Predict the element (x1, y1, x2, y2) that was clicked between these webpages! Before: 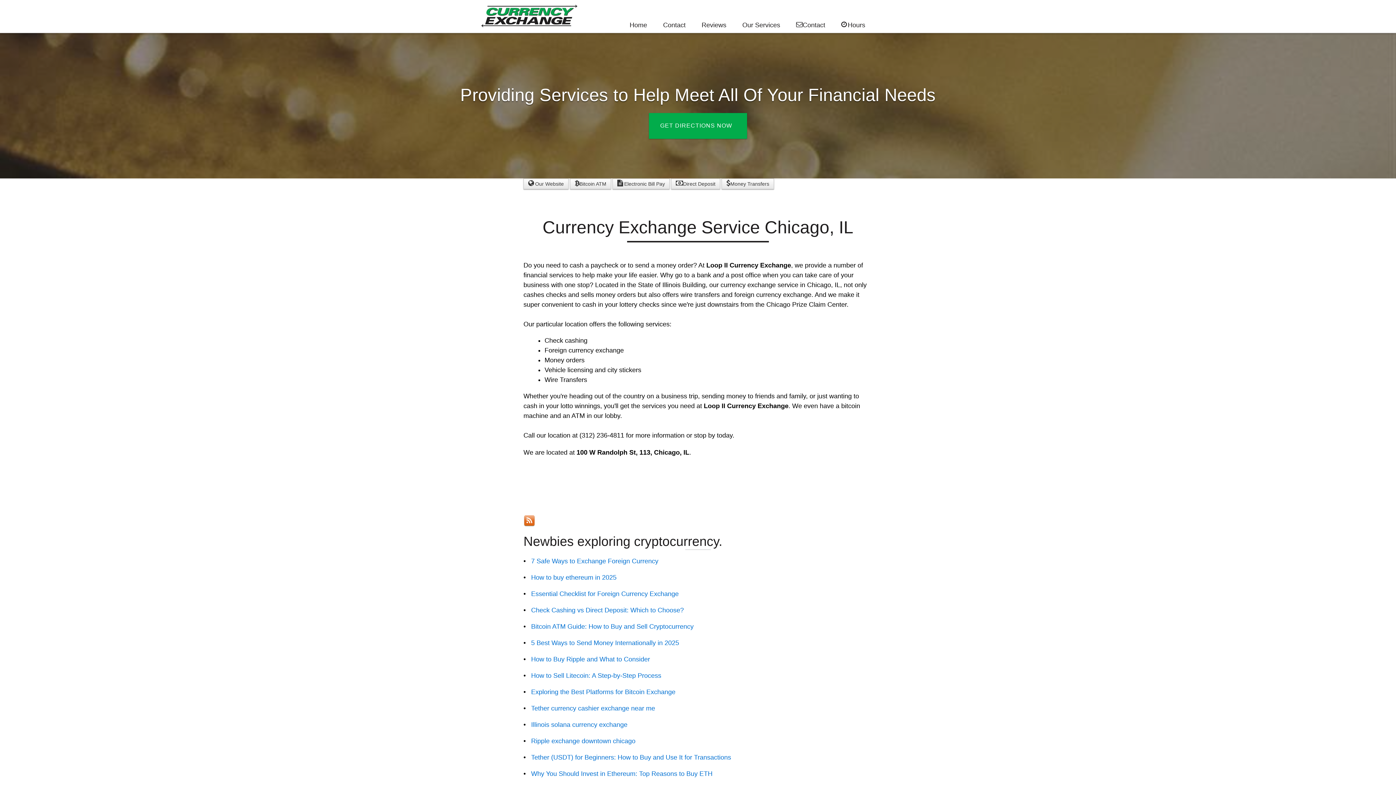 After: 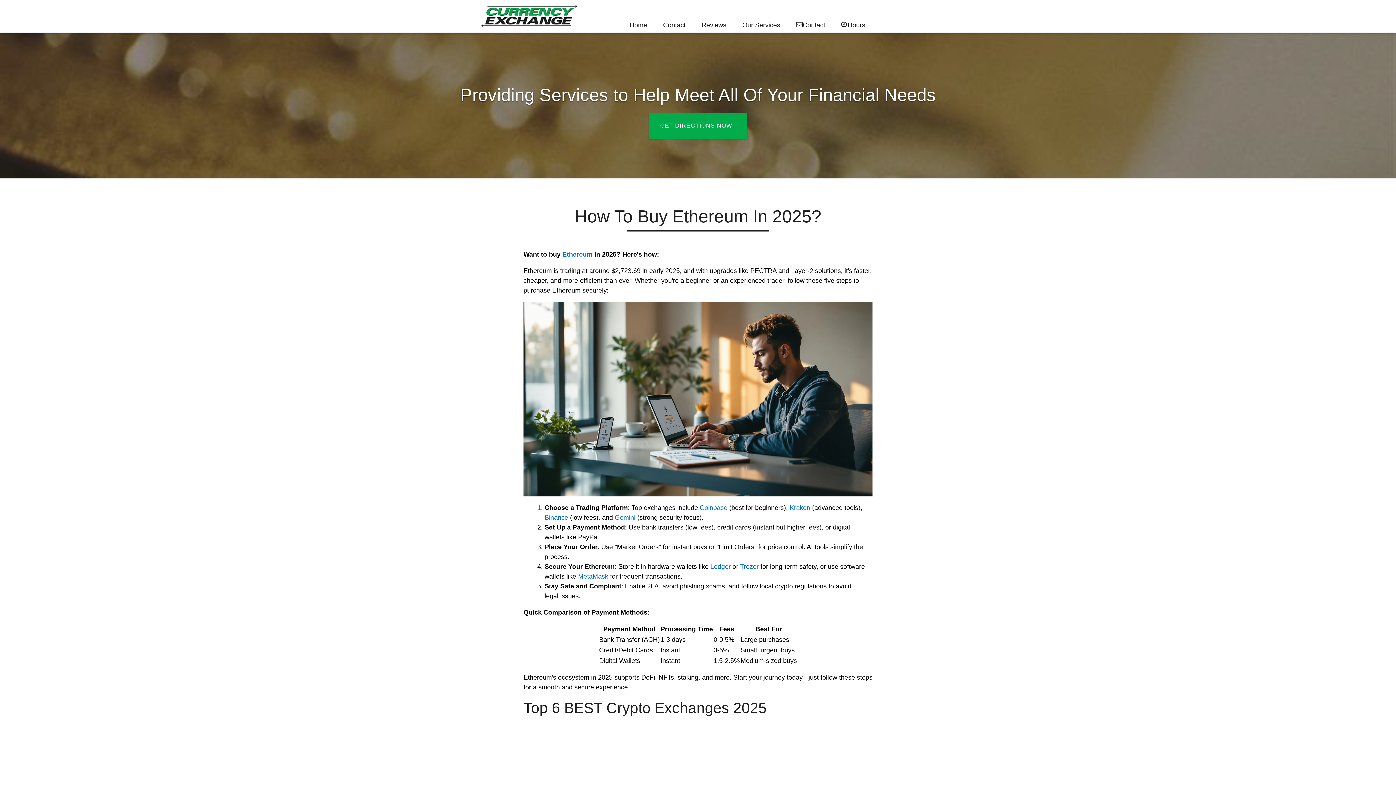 Action: bbox: (531, 574, 616, 581) label: How to buy ethereum in 2025